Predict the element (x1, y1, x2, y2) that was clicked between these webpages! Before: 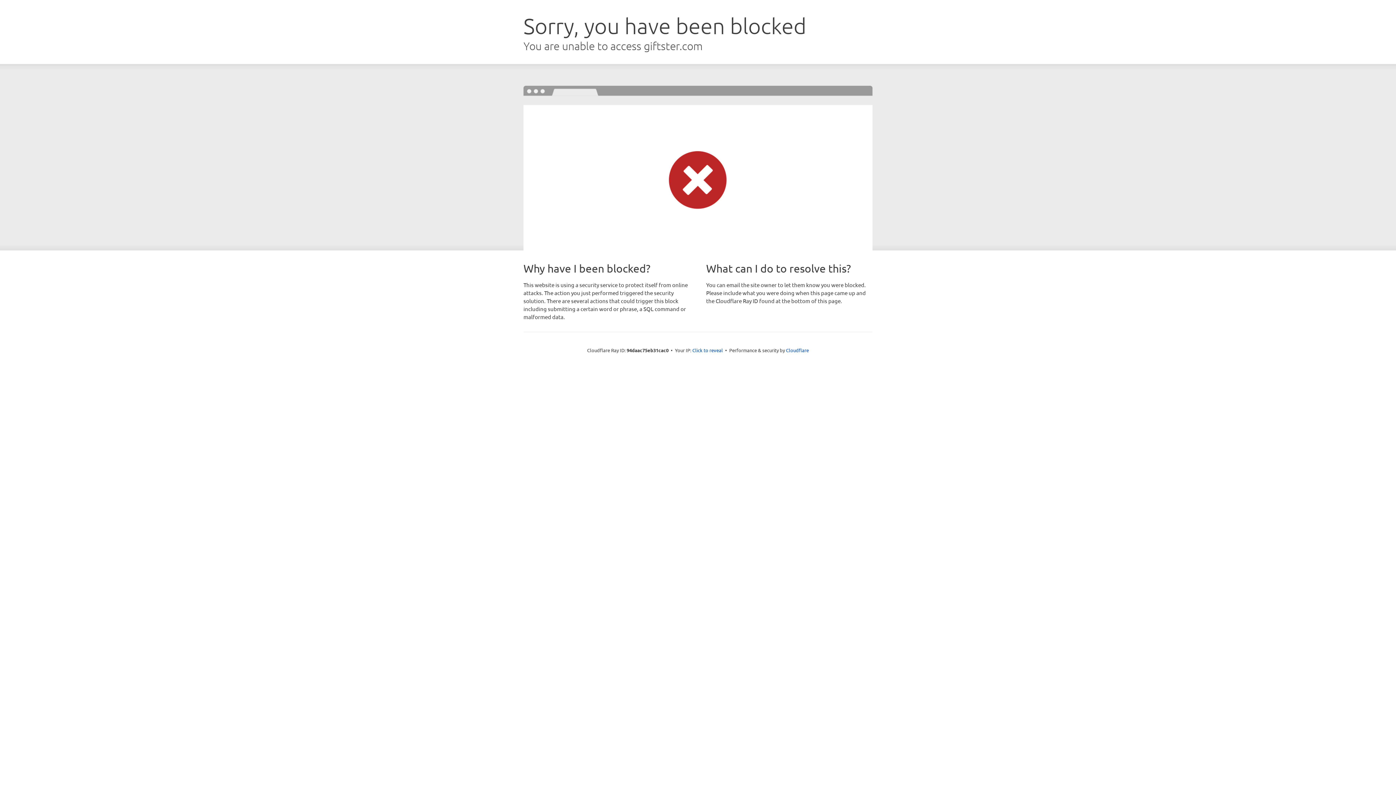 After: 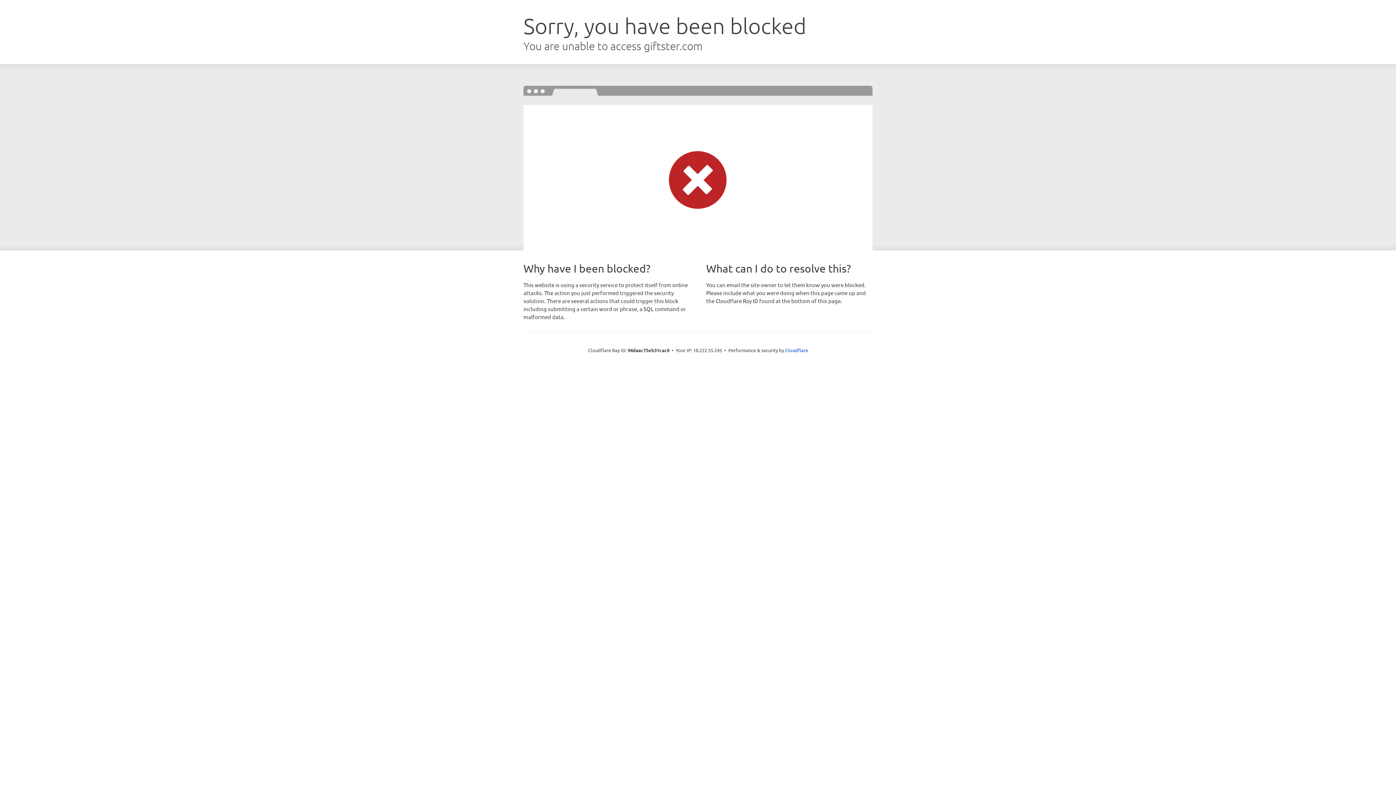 Action: label: Click to reveal bbox: (692, 346, 723, 353)